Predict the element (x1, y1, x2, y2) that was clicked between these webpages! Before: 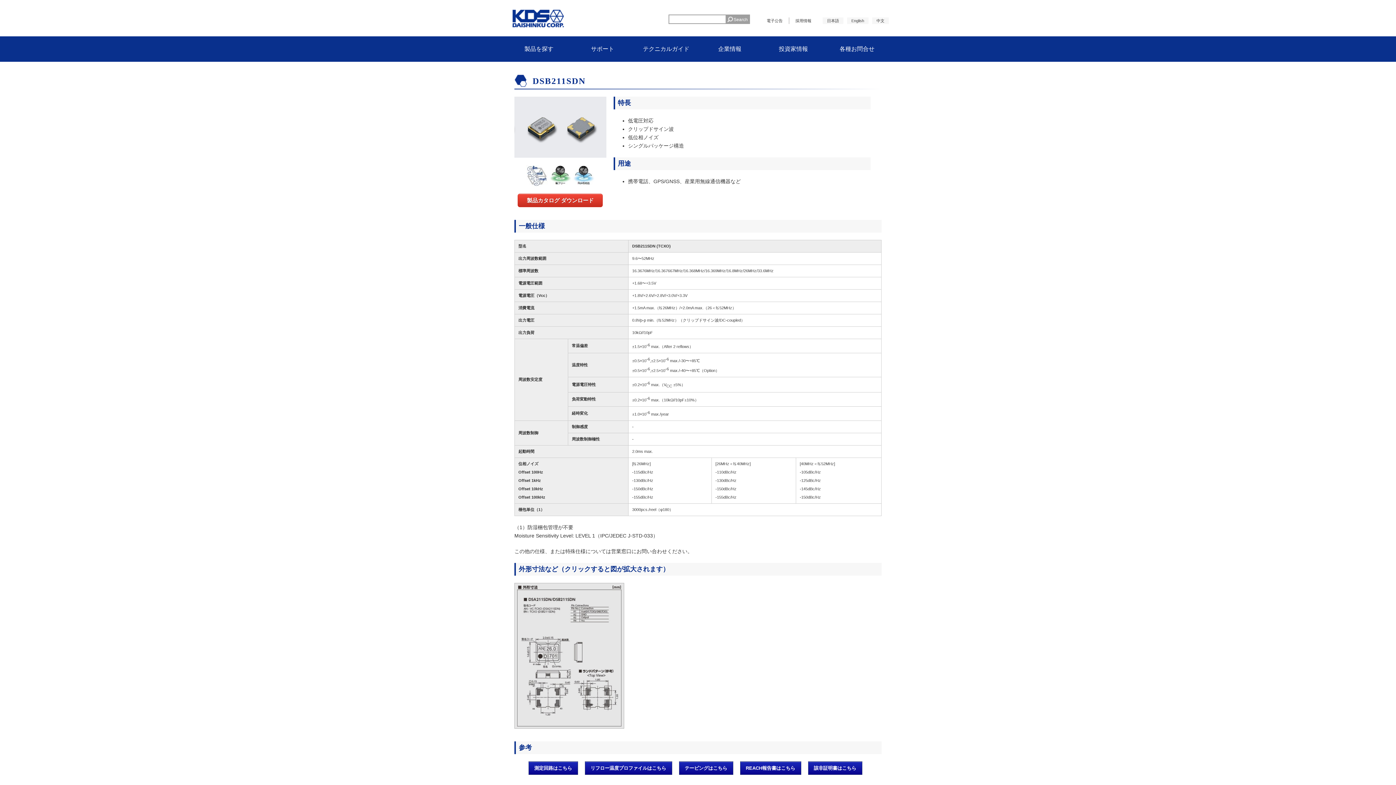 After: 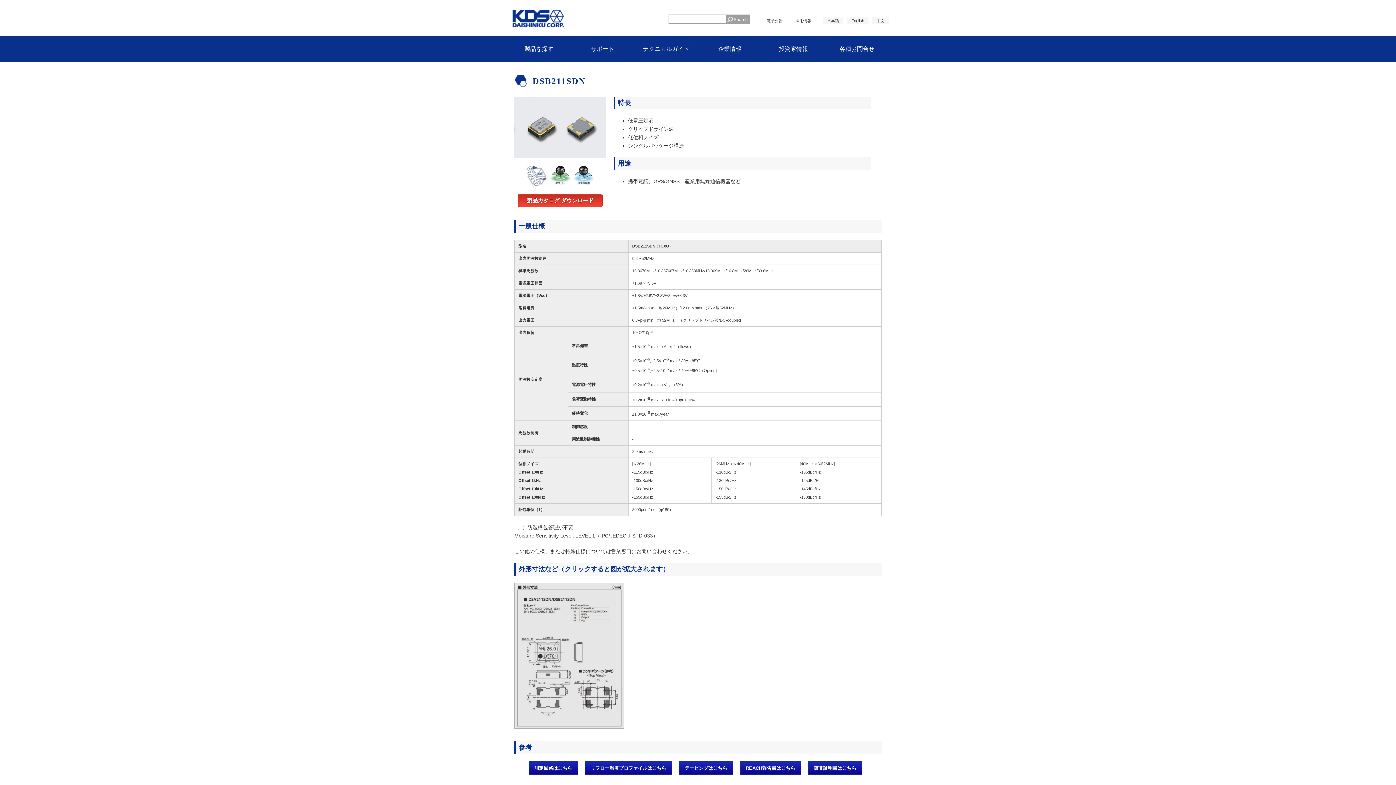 Action: bbox: (517, 193, 603, 207) label: 製品カタログ ダウンロード